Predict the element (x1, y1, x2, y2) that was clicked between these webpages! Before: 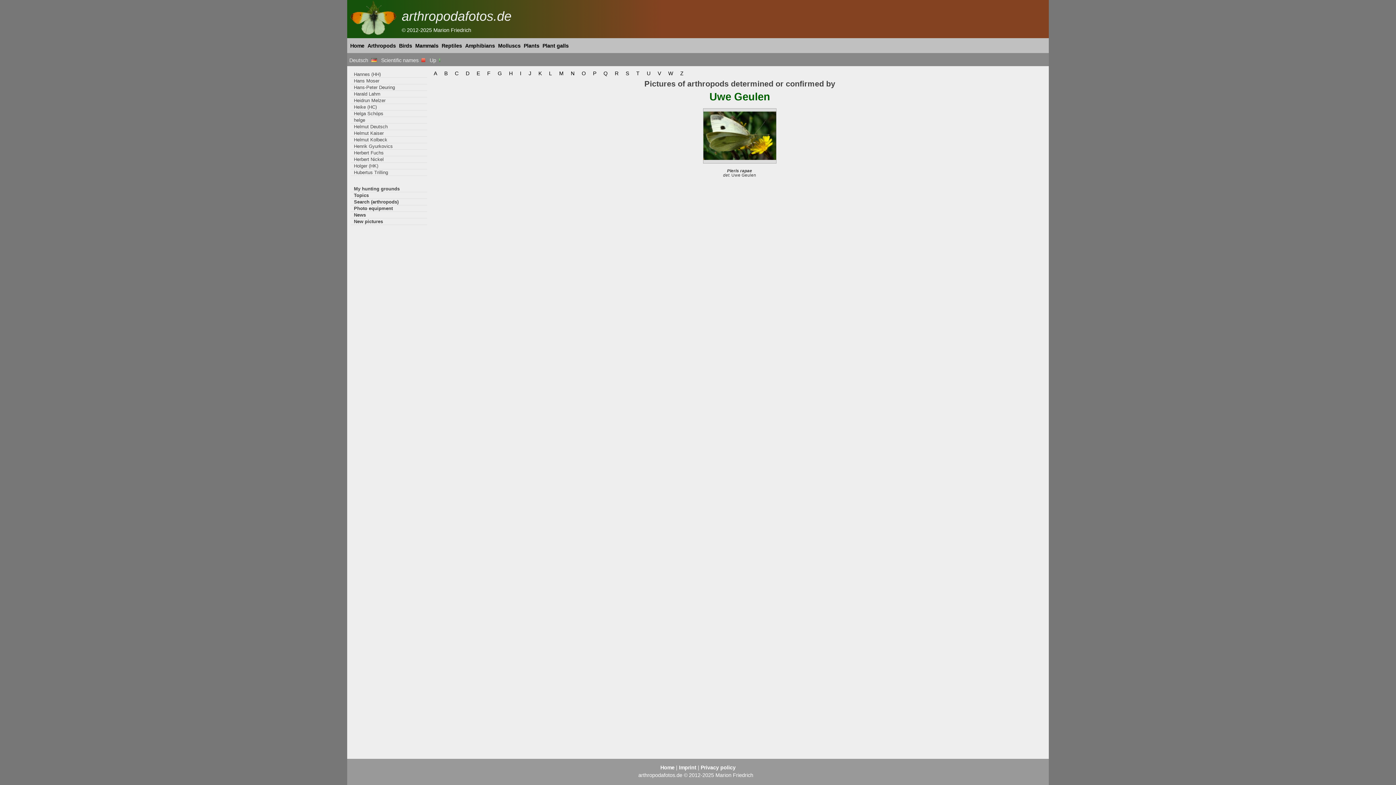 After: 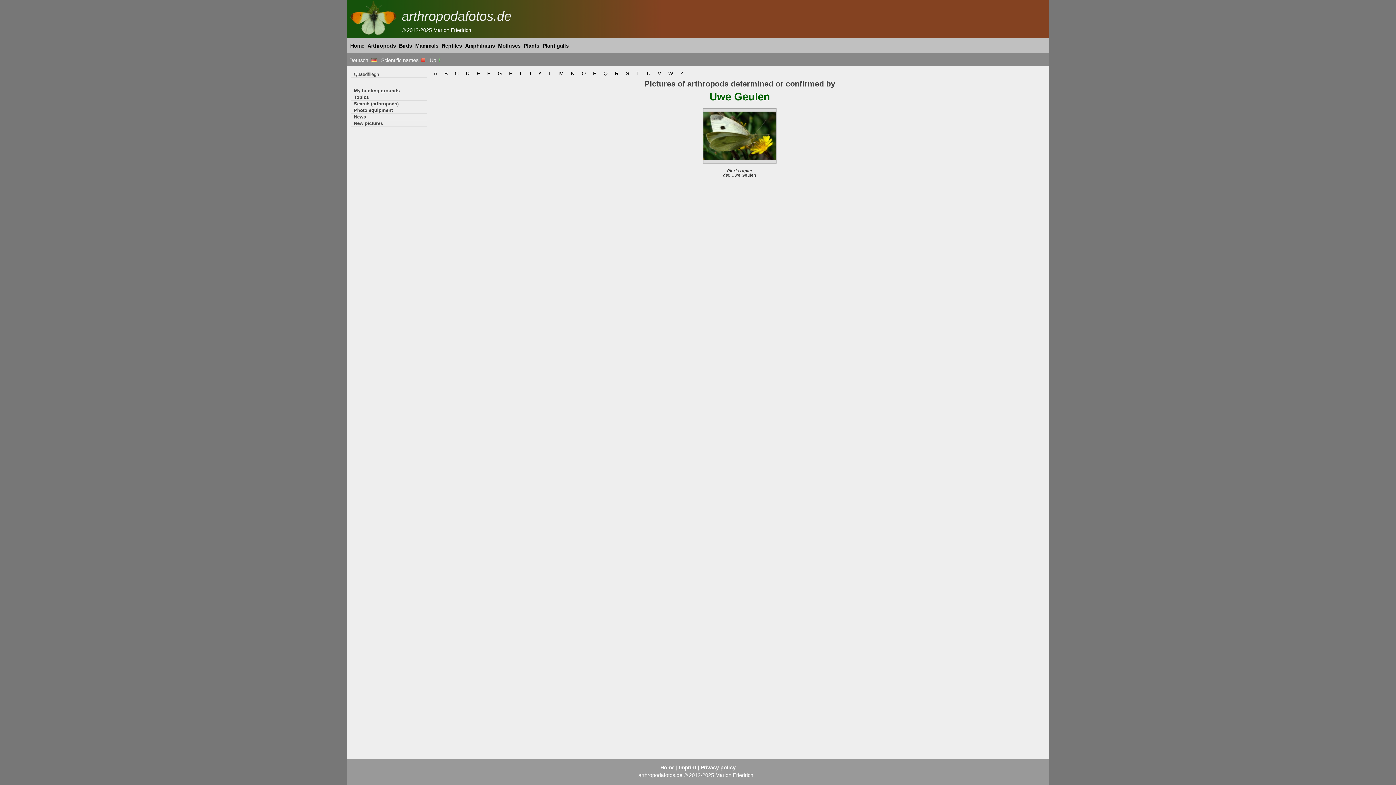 Action: label: Q bbox: (603, 70, 607, 76)